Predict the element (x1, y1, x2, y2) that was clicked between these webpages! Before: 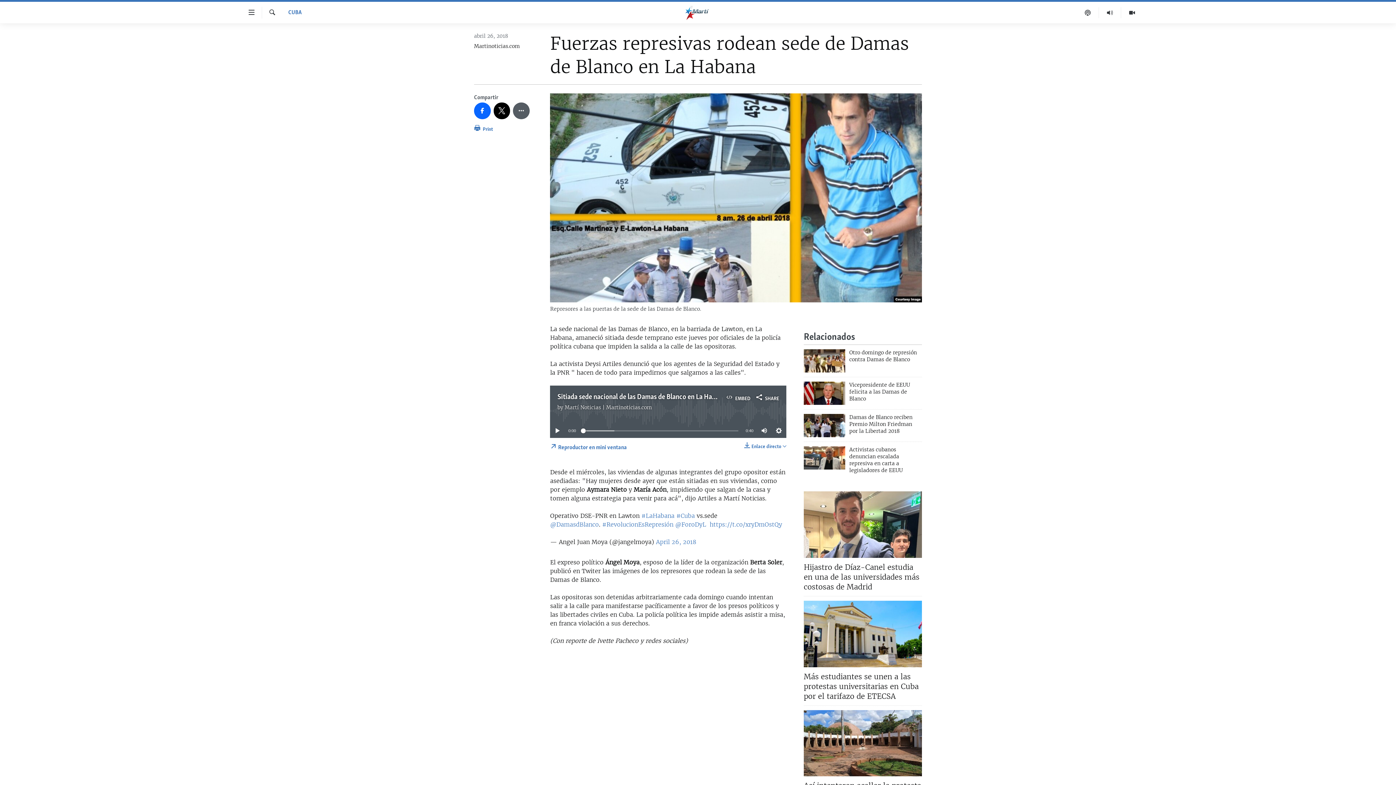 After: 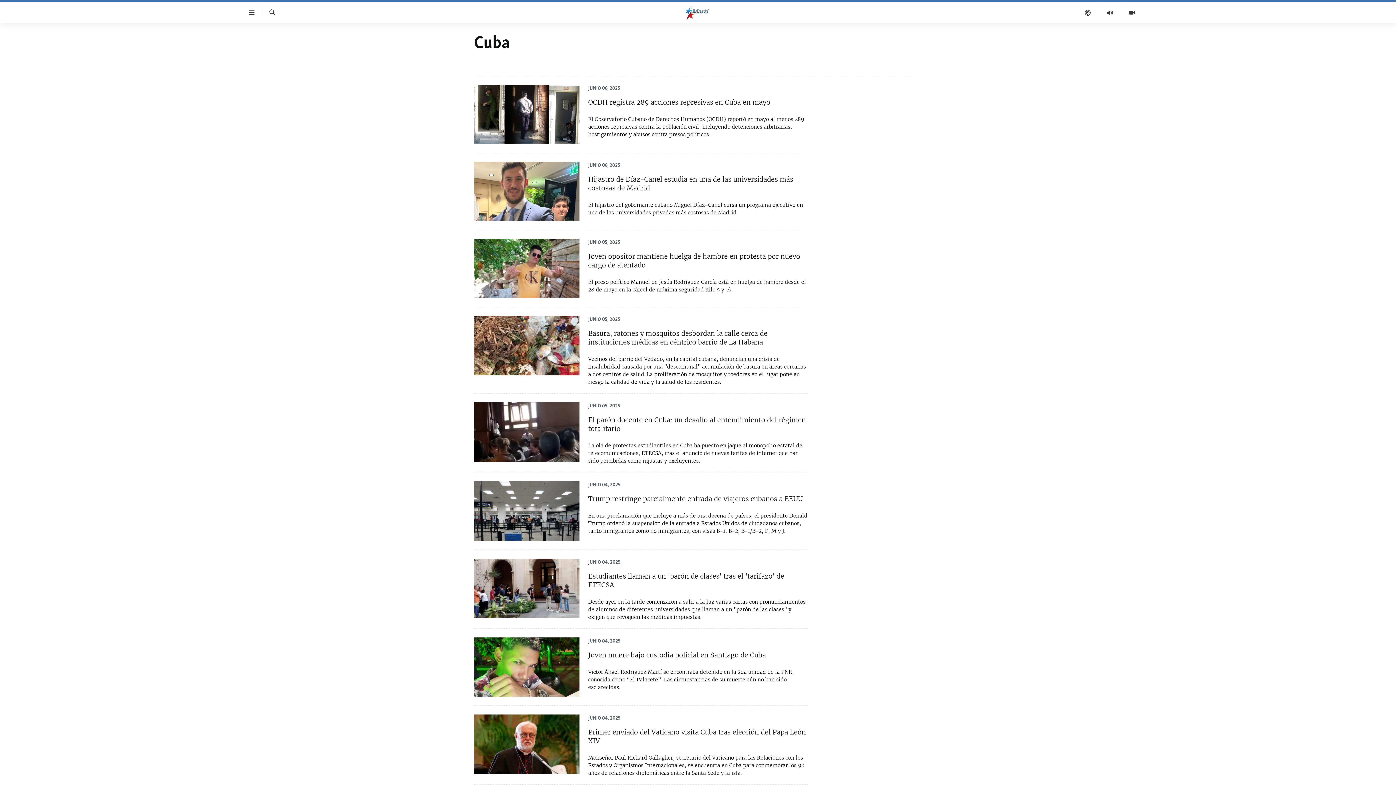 Action: label: CUBA bbox: (288, 8, 301, 16)